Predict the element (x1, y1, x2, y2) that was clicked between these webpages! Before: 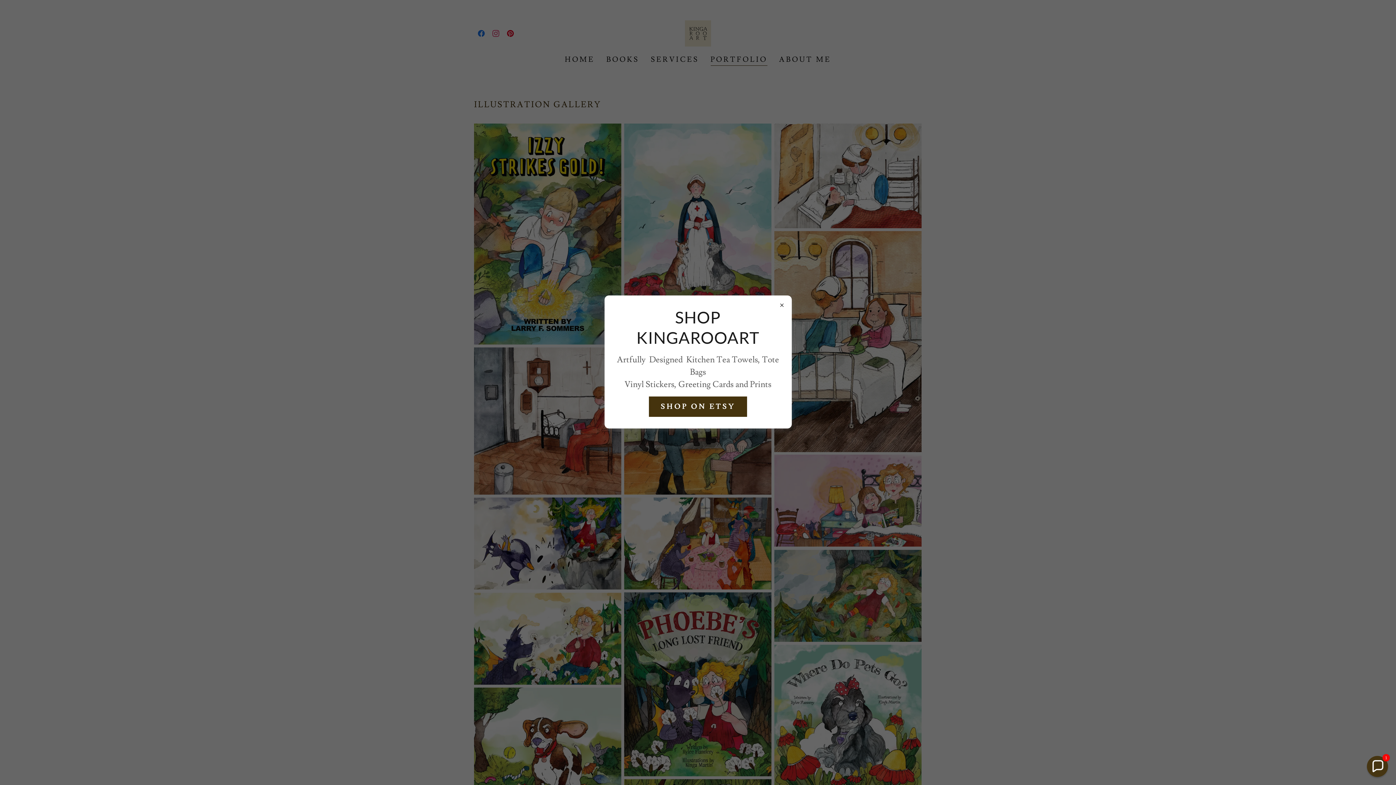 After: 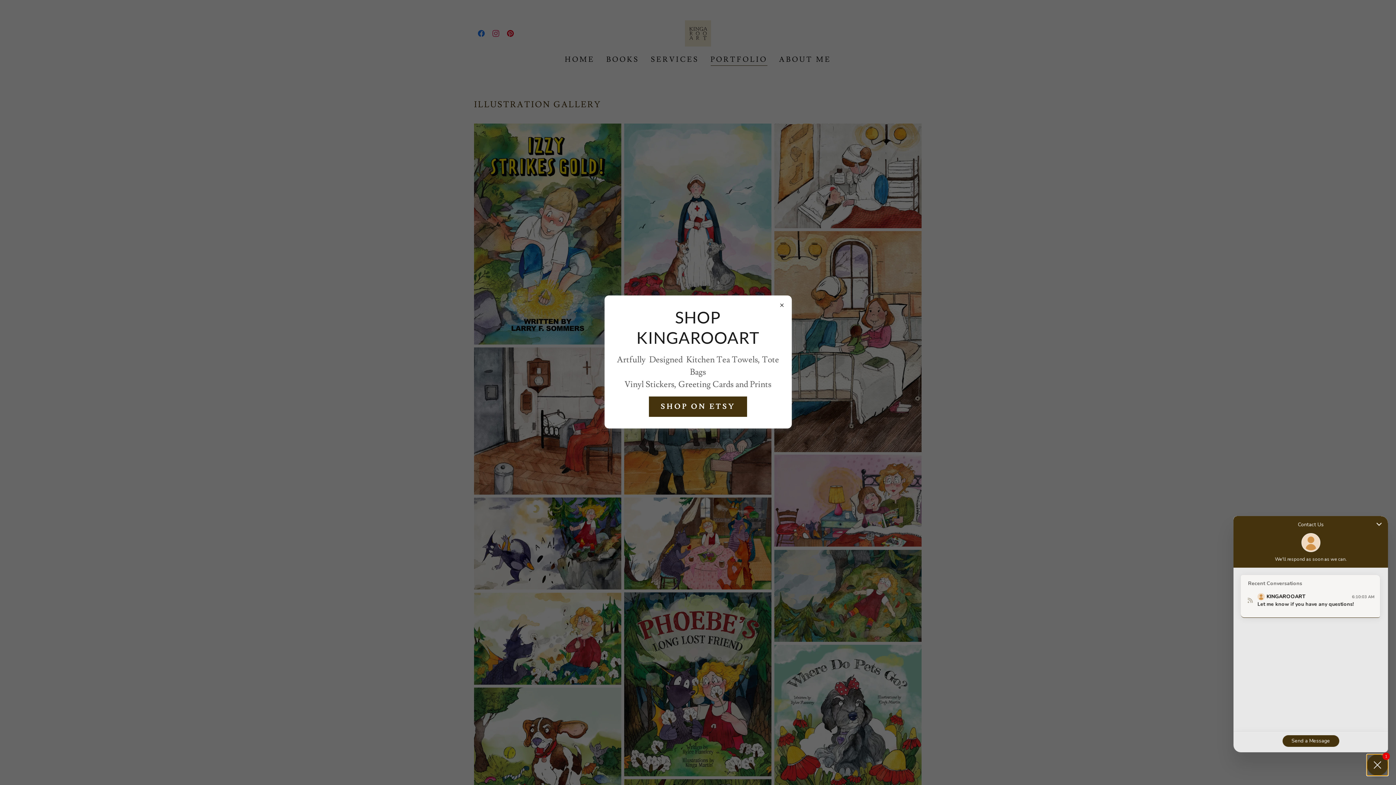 Action: label: Chat widget toggle bbox: (1365, 755, 1389, 778)